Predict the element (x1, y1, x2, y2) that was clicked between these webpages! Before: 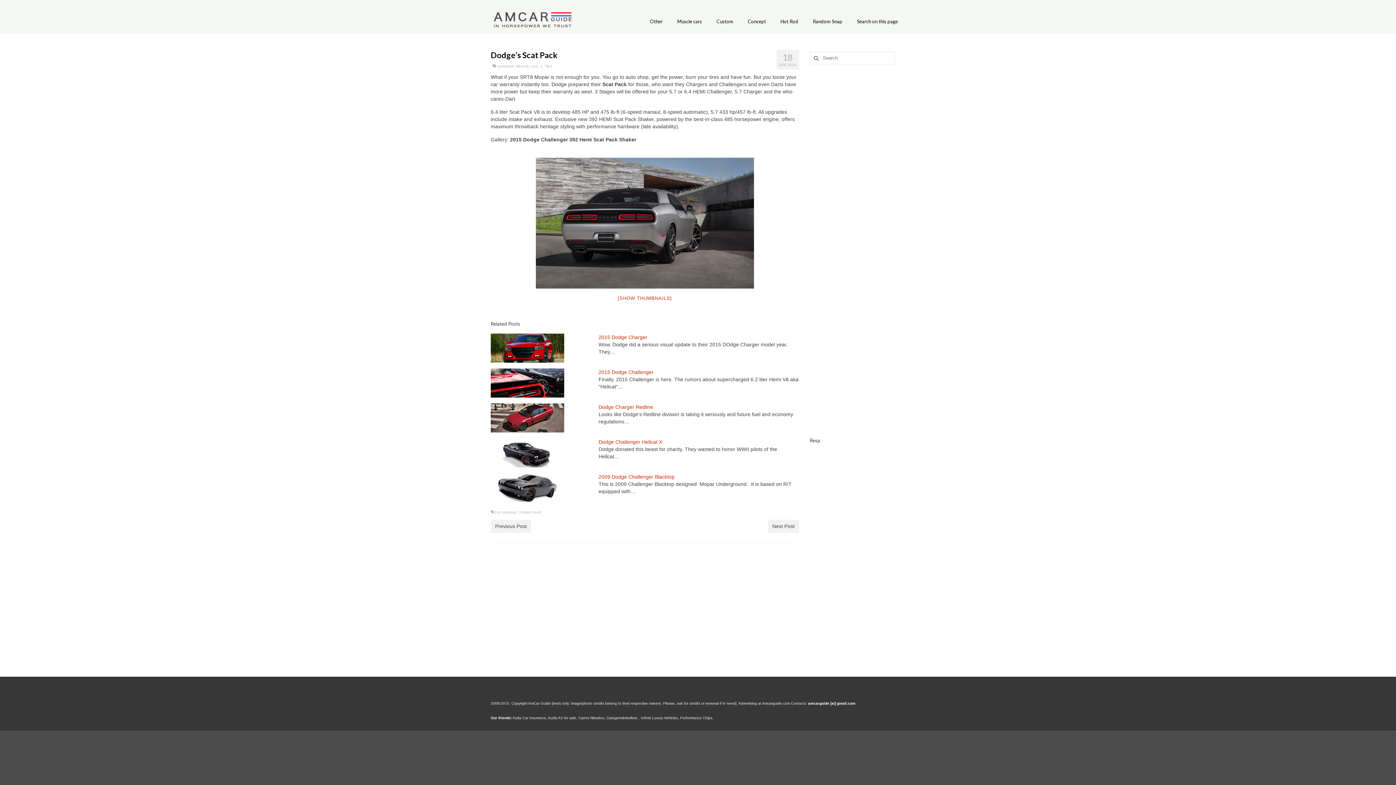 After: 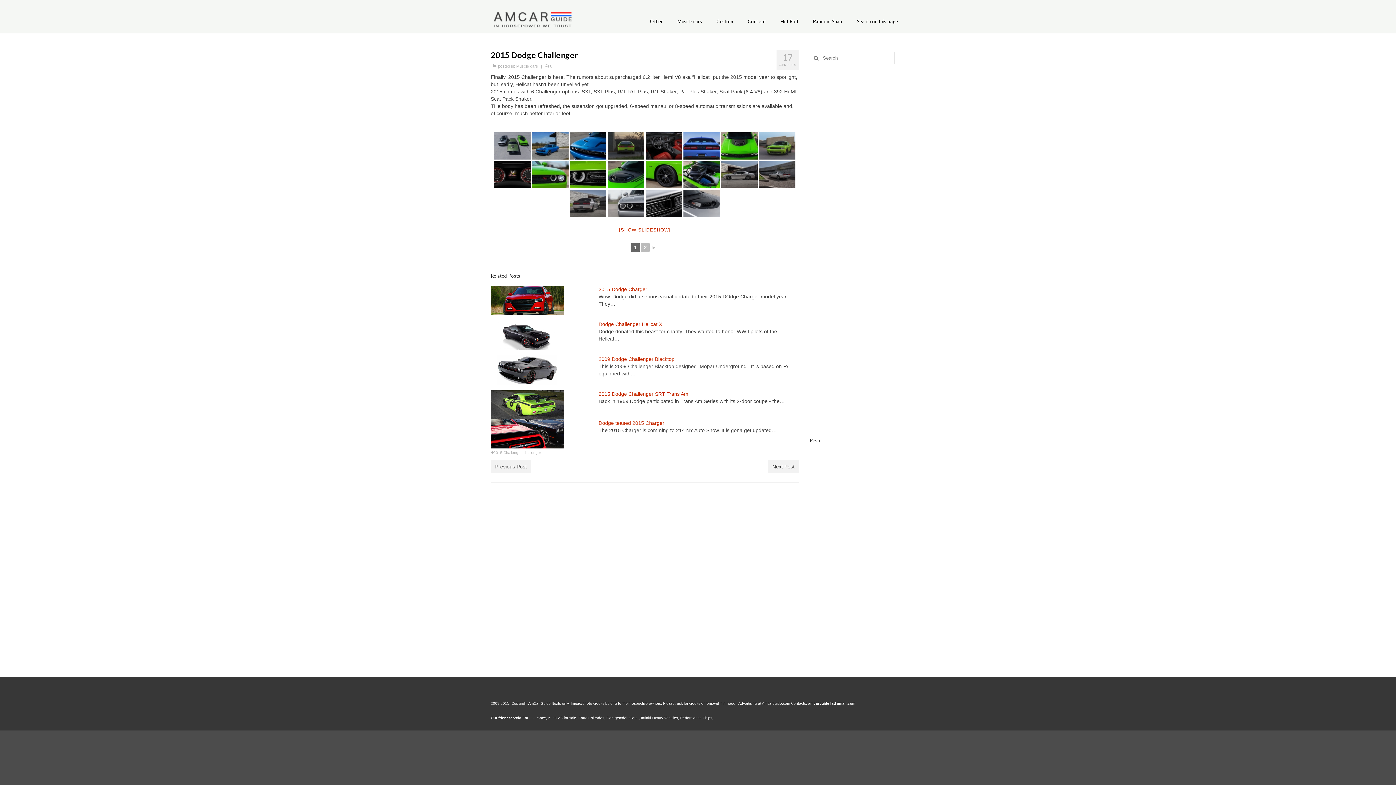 Action: bbox: (490, 379, 564, 385)